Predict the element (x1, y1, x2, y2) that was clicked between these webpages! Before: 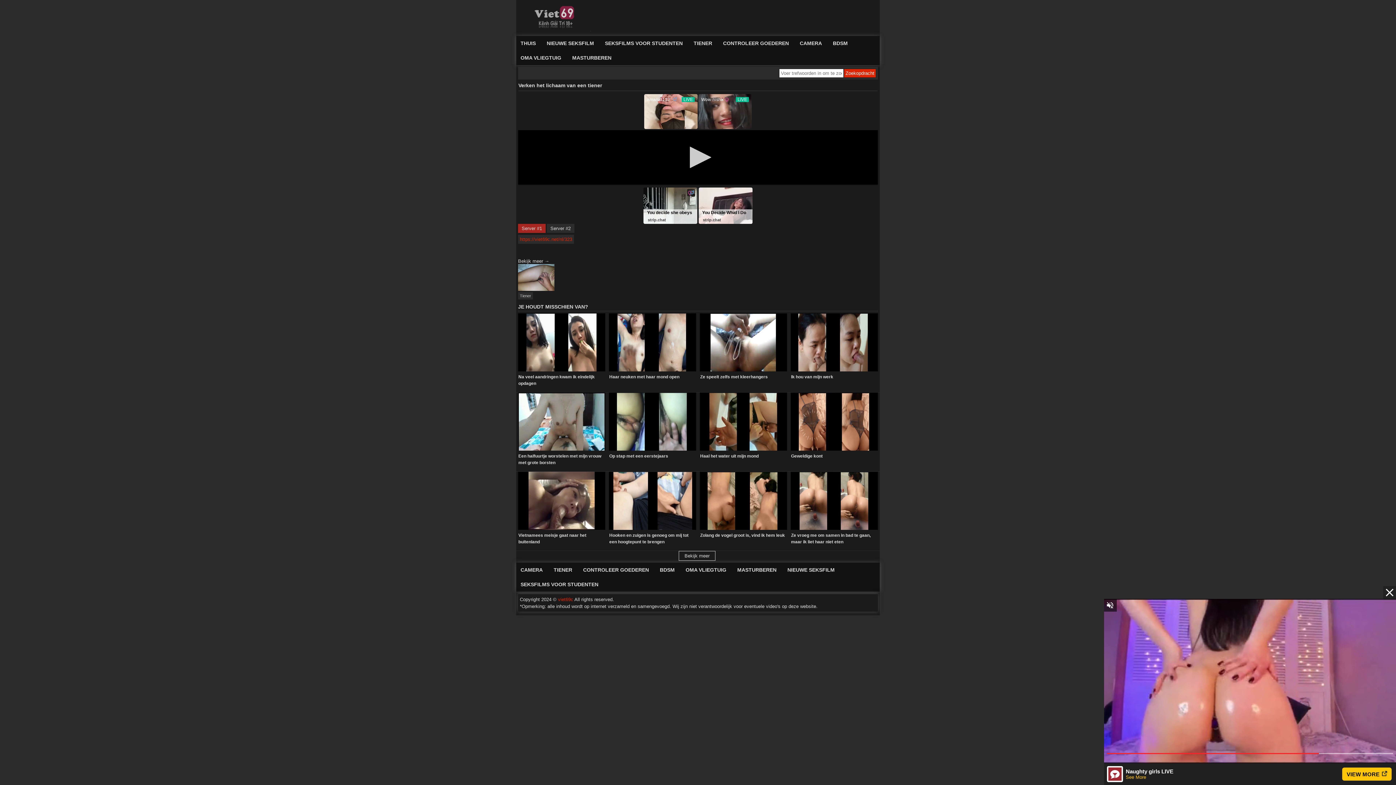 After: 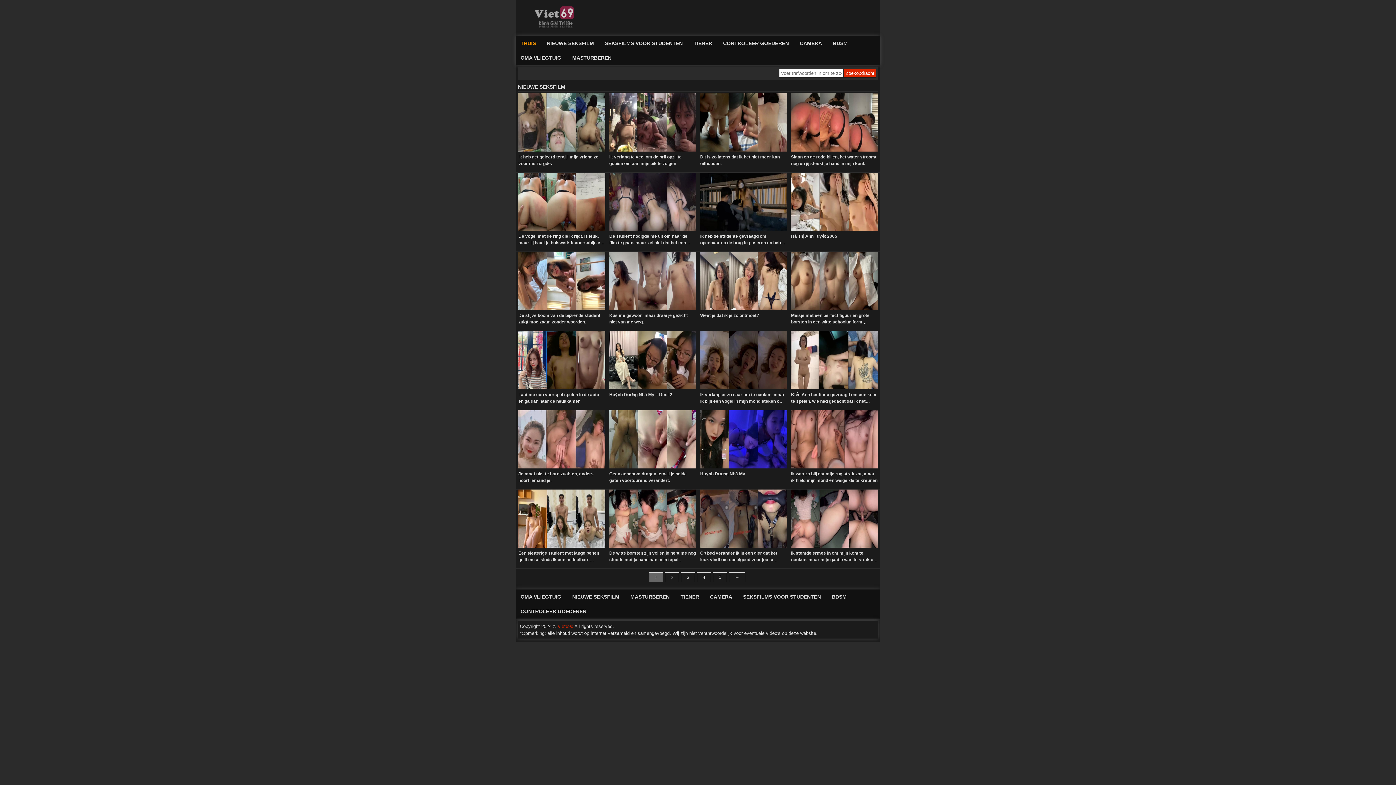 Action: label: NIEUWE SEKSFILM bbox: (787, 563, 834, 577)